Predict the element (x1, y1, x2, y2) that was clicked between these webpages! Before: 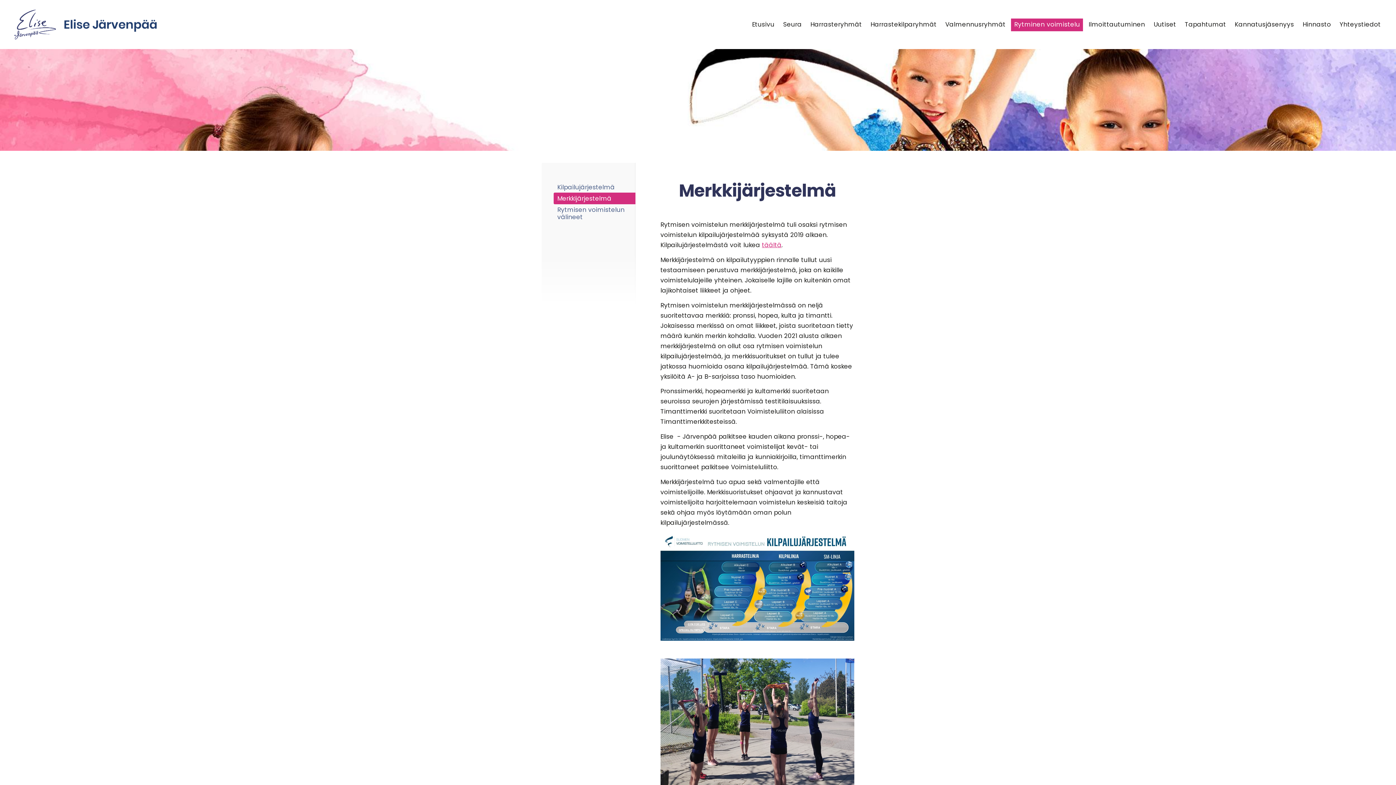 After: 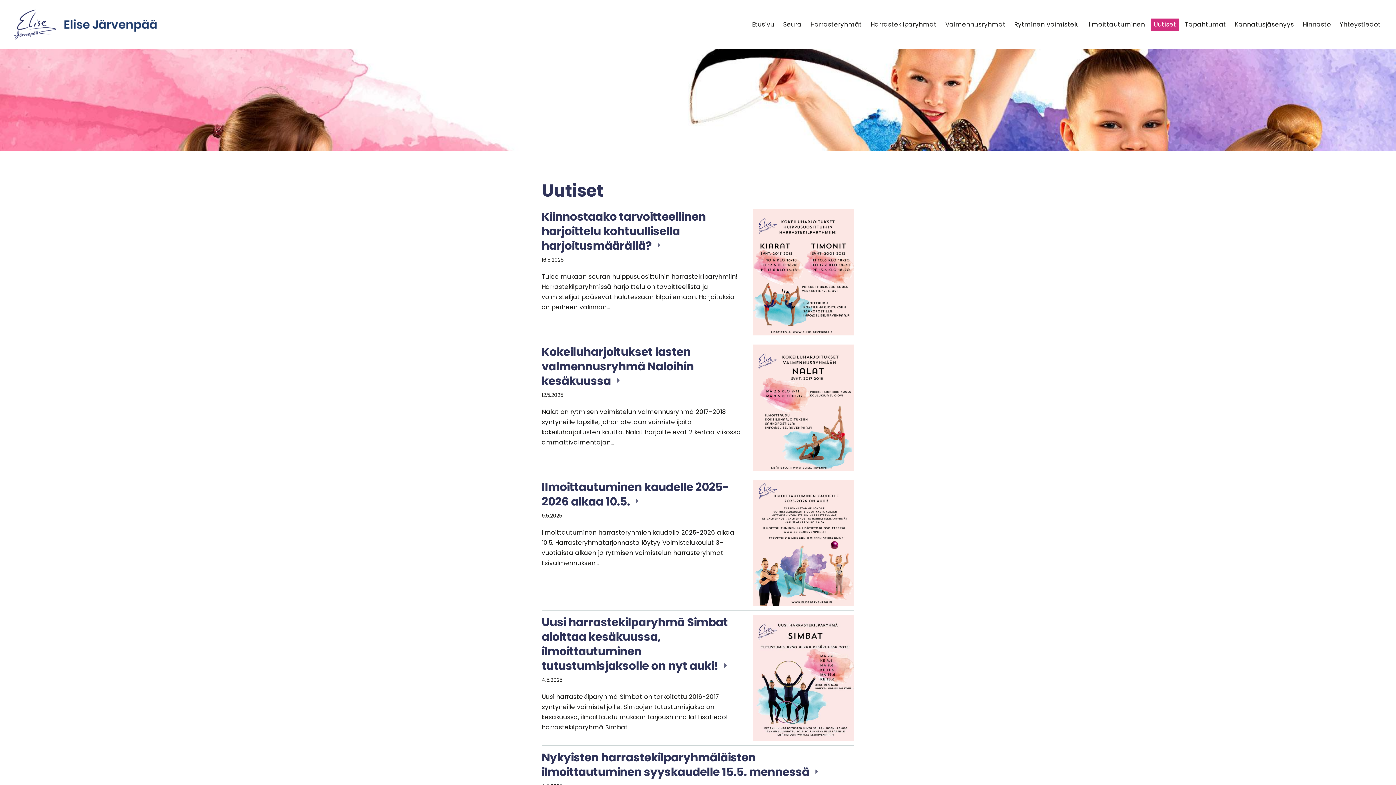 Action: bbox: (1150, 18, 1179, 31) label: Uutiset